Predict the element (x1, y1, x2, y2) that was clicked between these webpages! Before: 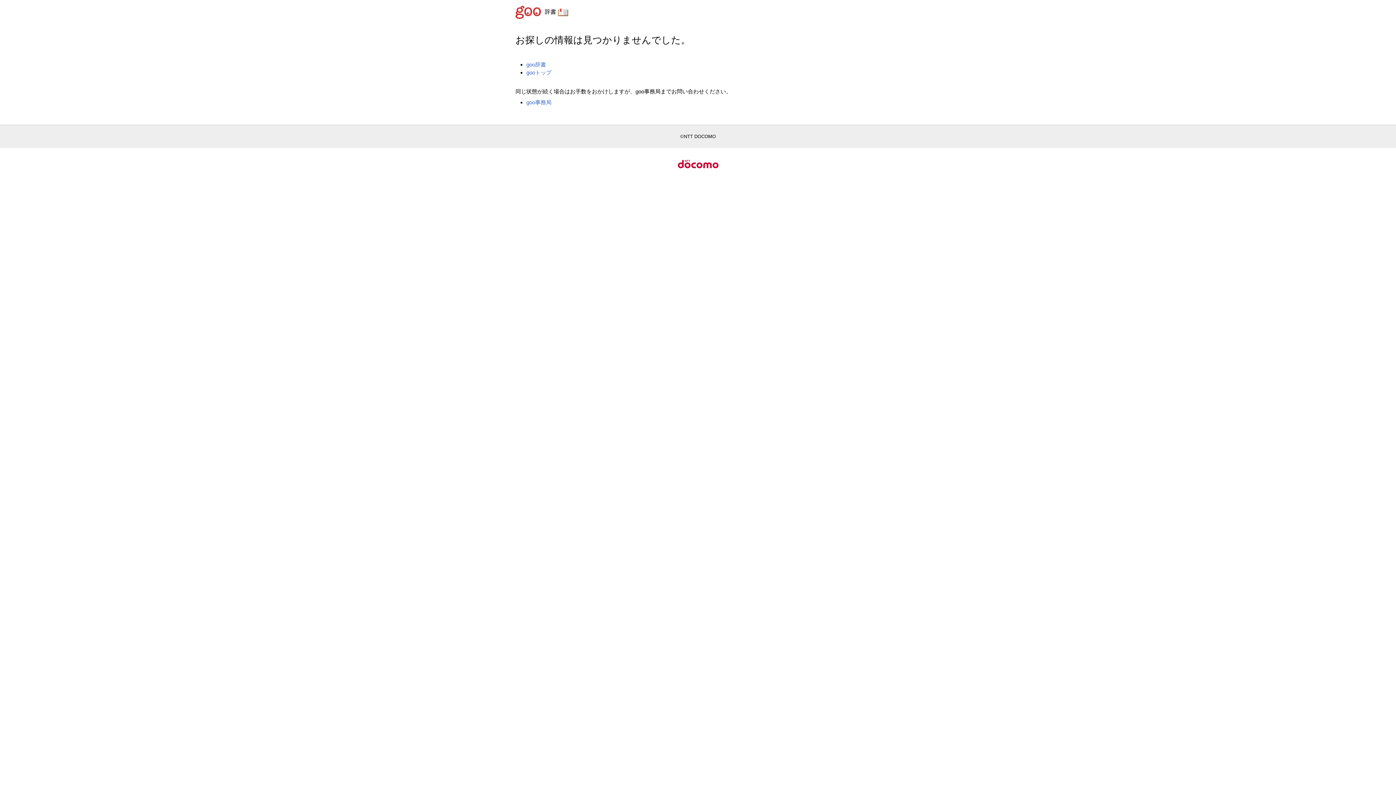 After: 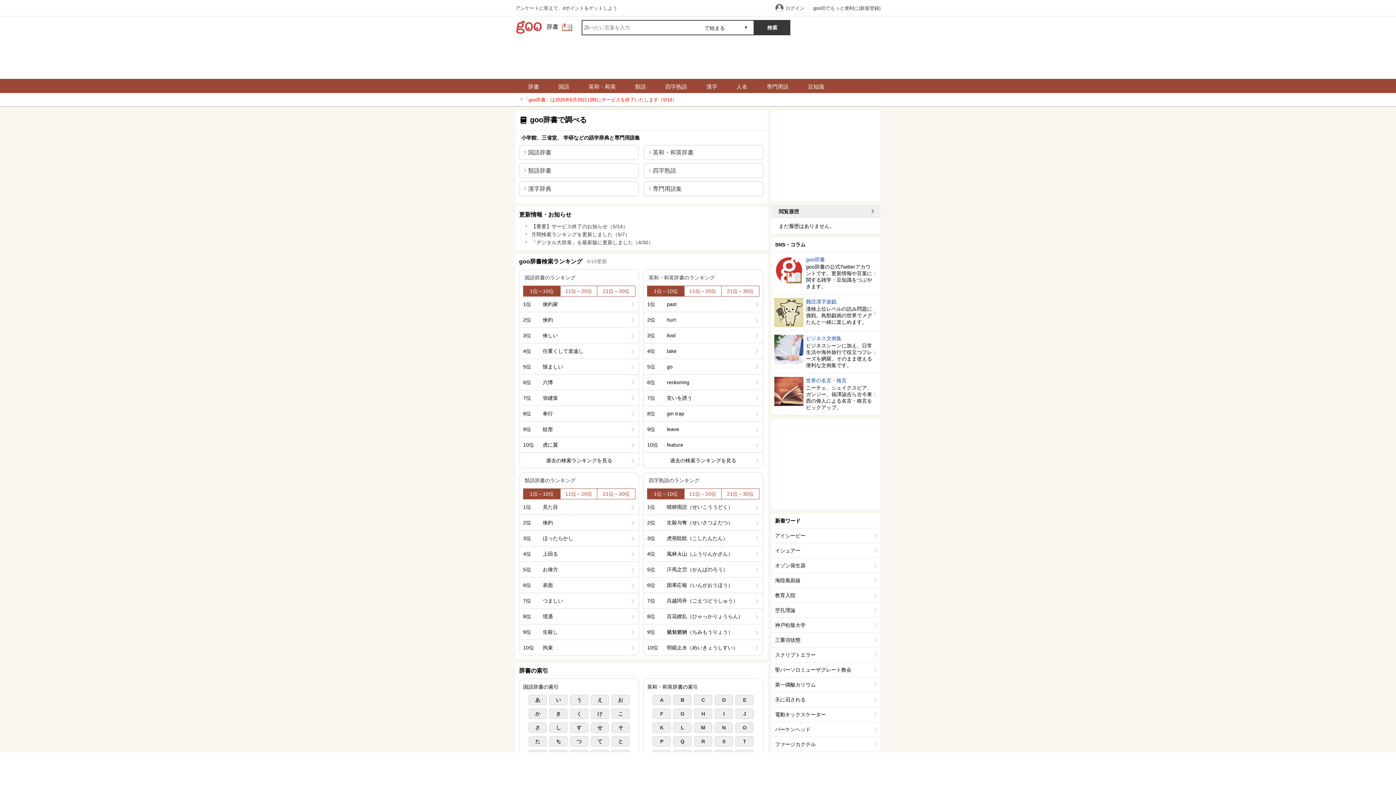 Action: bbox: (544, 8, 568, 14) label: 辞書